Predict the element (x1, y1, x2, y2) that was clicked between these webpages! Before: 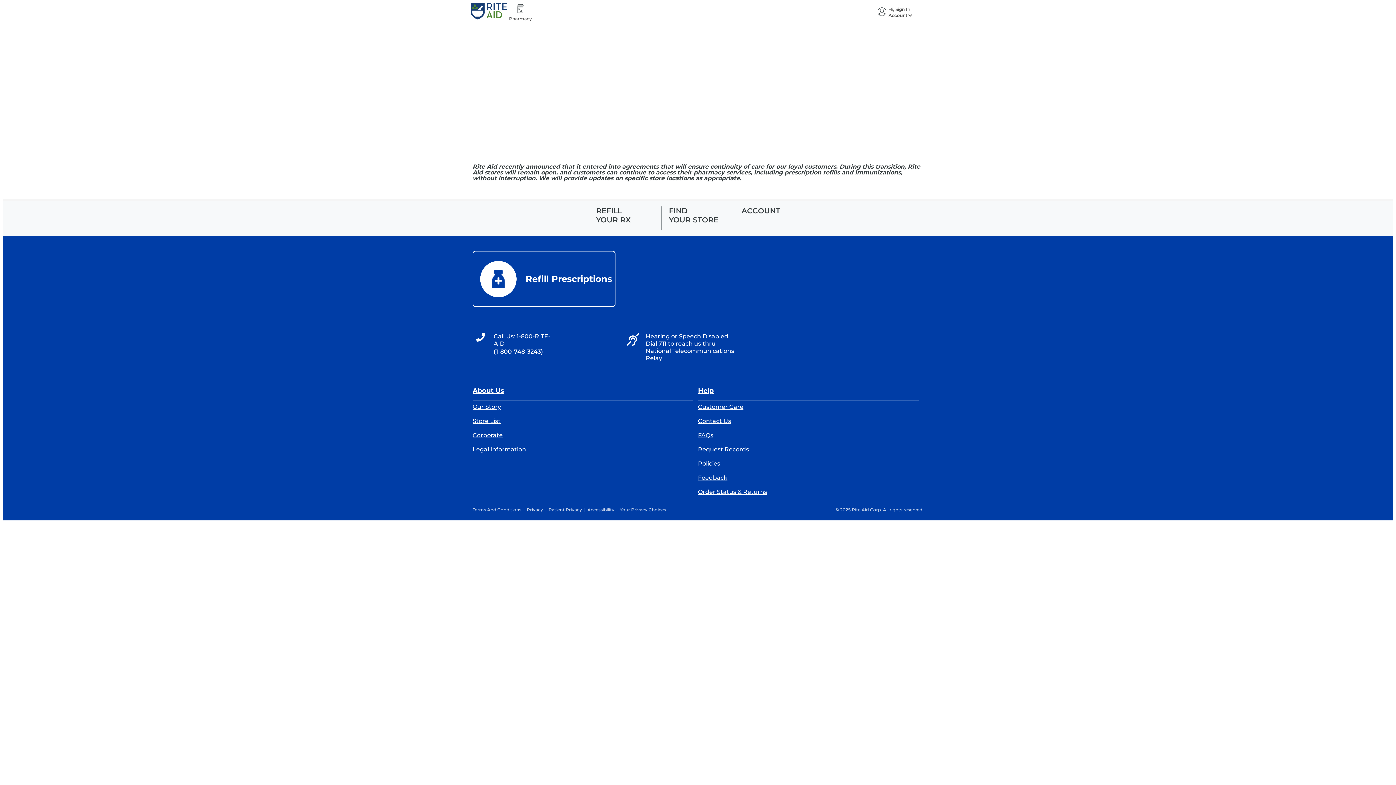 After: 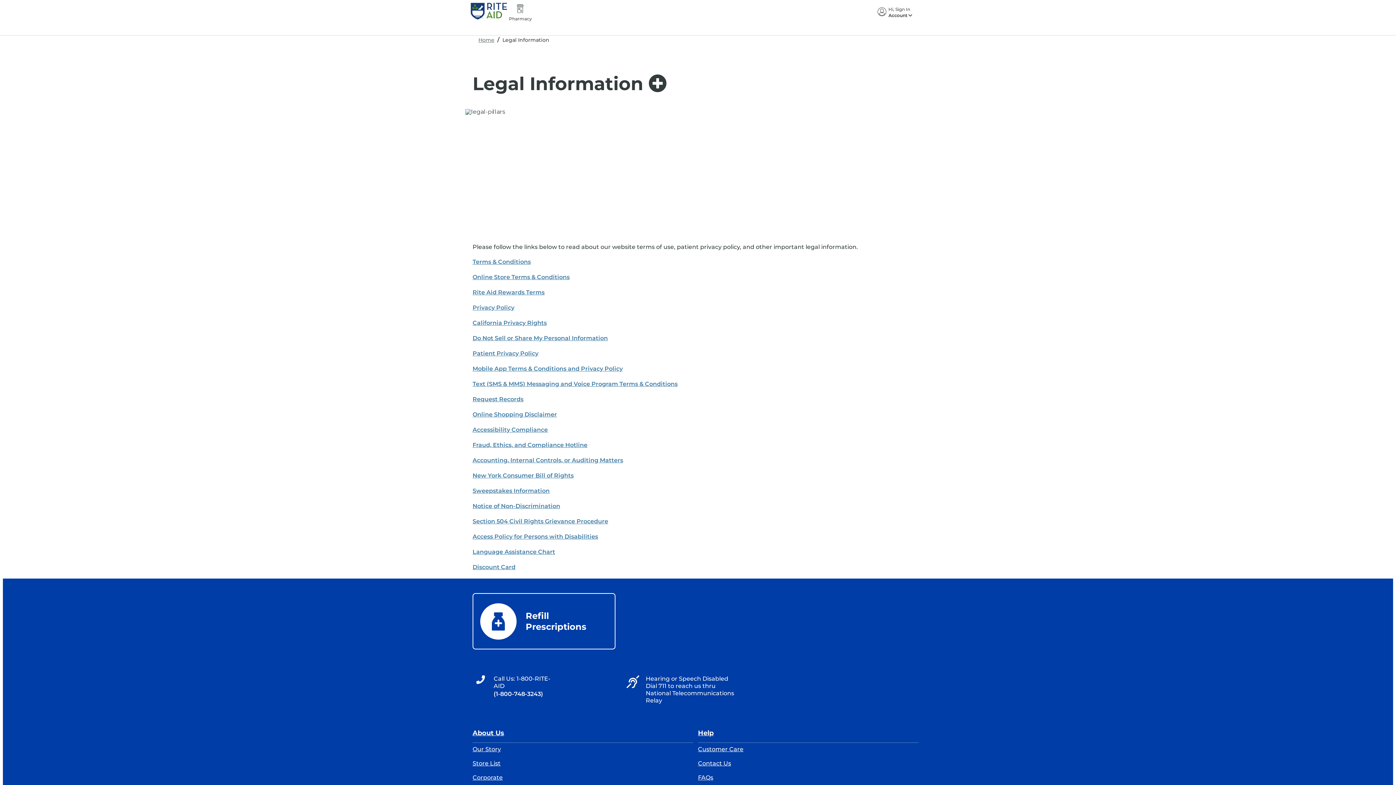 Action: label: Legal Information bbox: (472, 446, 526, 453)